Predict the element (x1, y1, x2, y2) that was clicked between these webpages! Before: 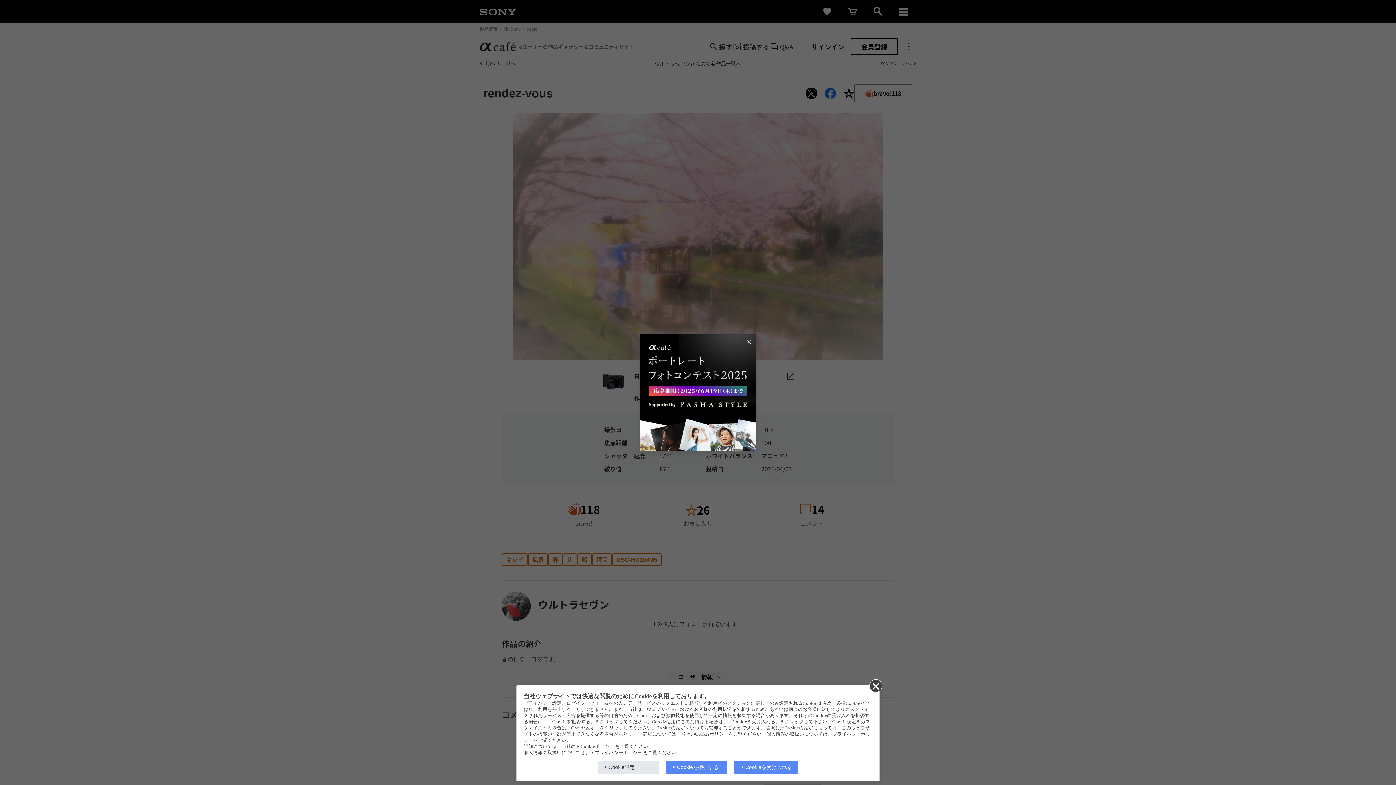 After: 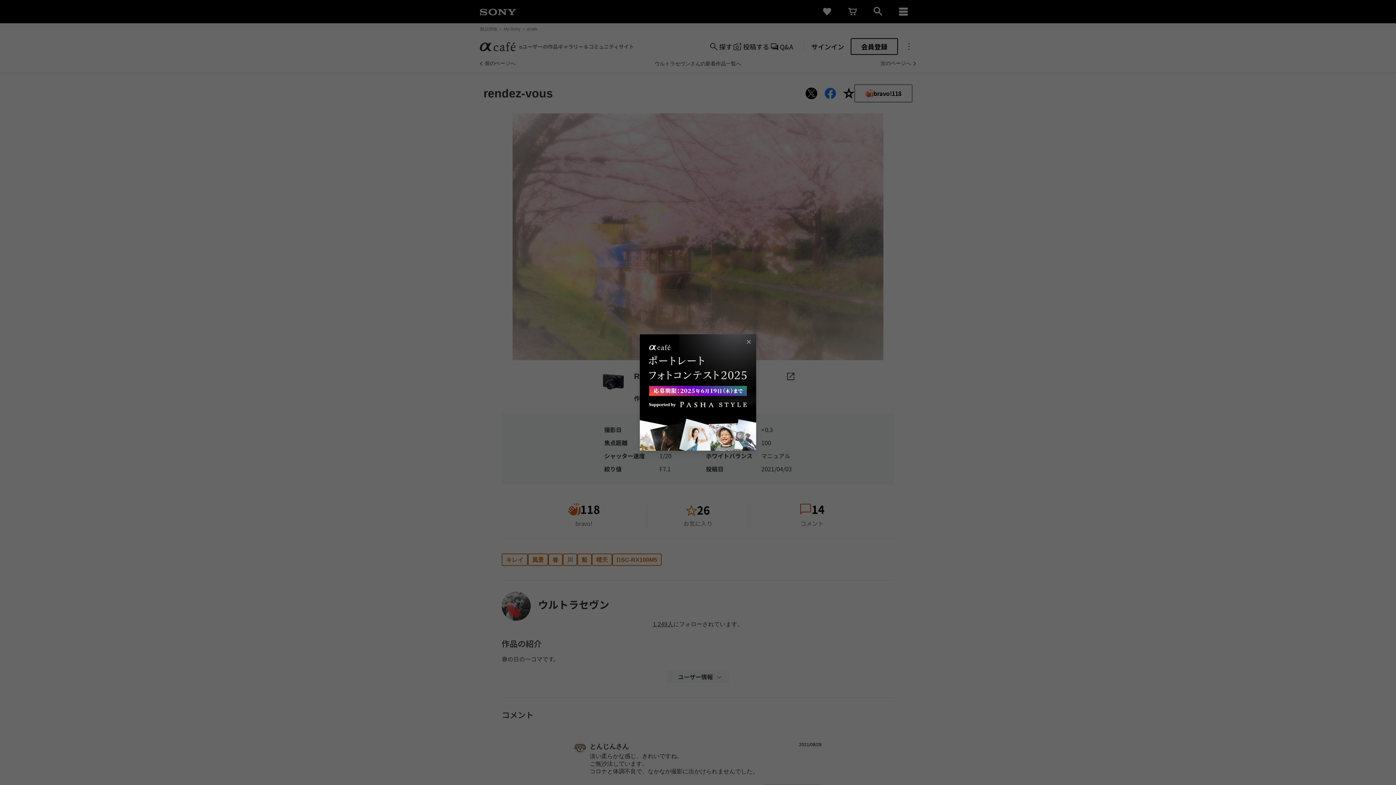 Action: label: Cookieを拒否する bbox: (666, 761, 727, 774)